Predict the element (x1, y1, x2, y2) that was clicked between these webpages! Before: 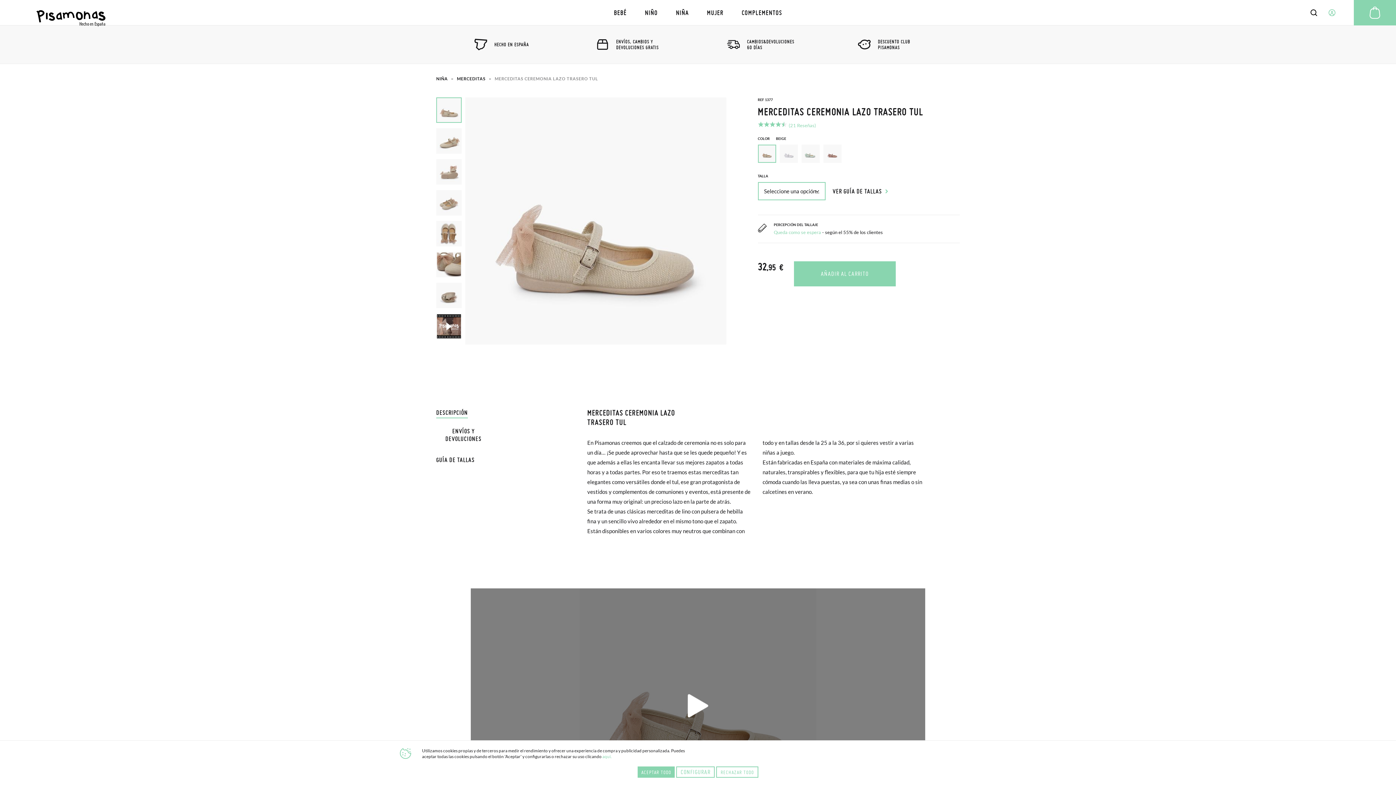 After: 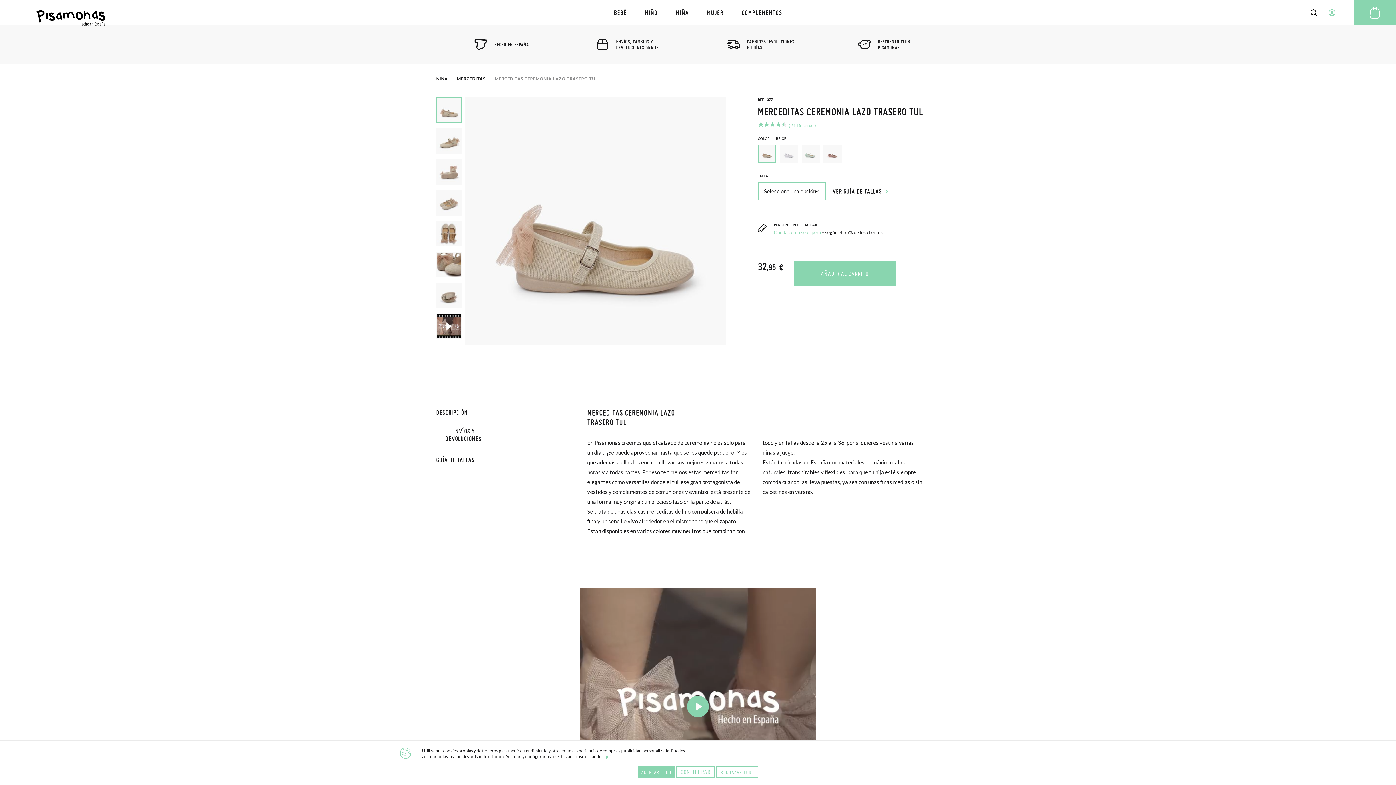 Action: bbox: (686, 694, 709, 719)